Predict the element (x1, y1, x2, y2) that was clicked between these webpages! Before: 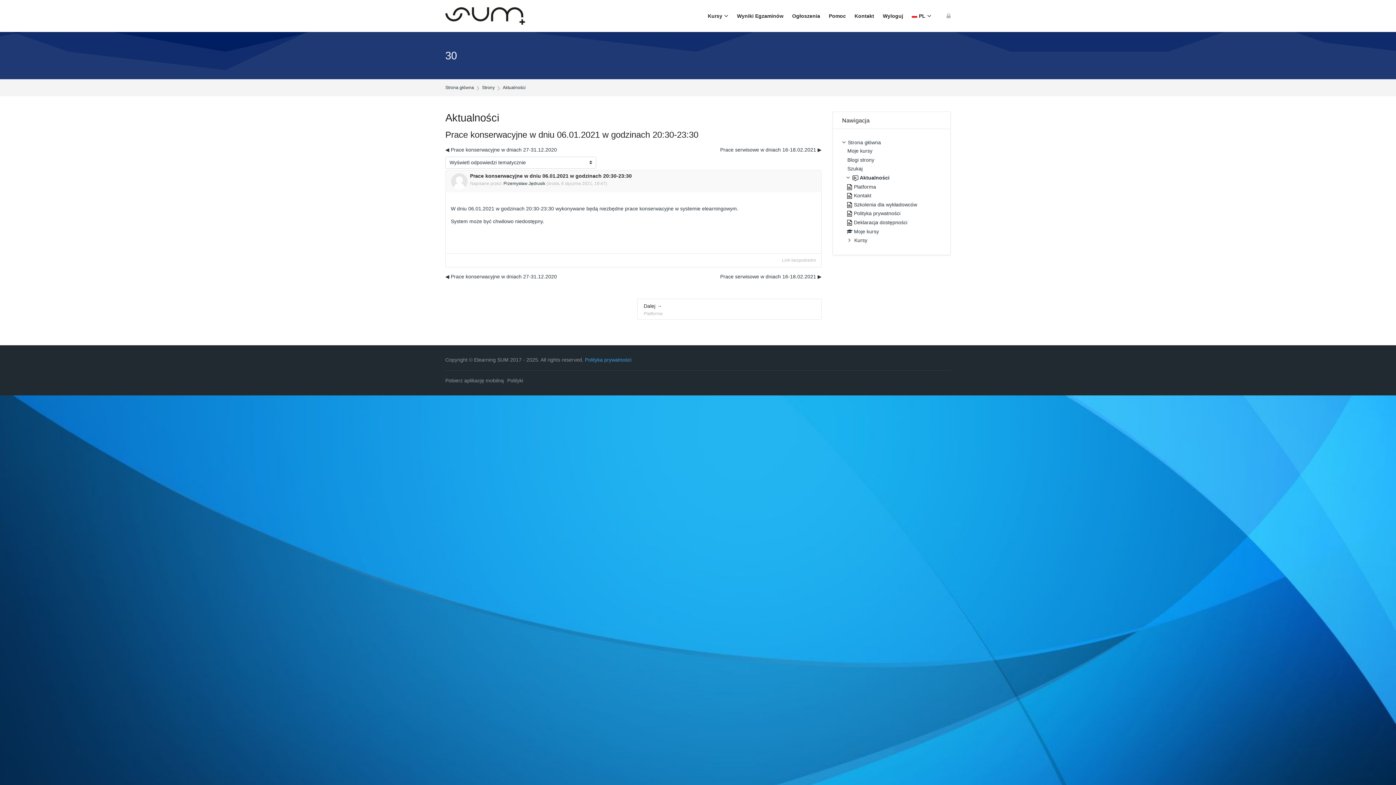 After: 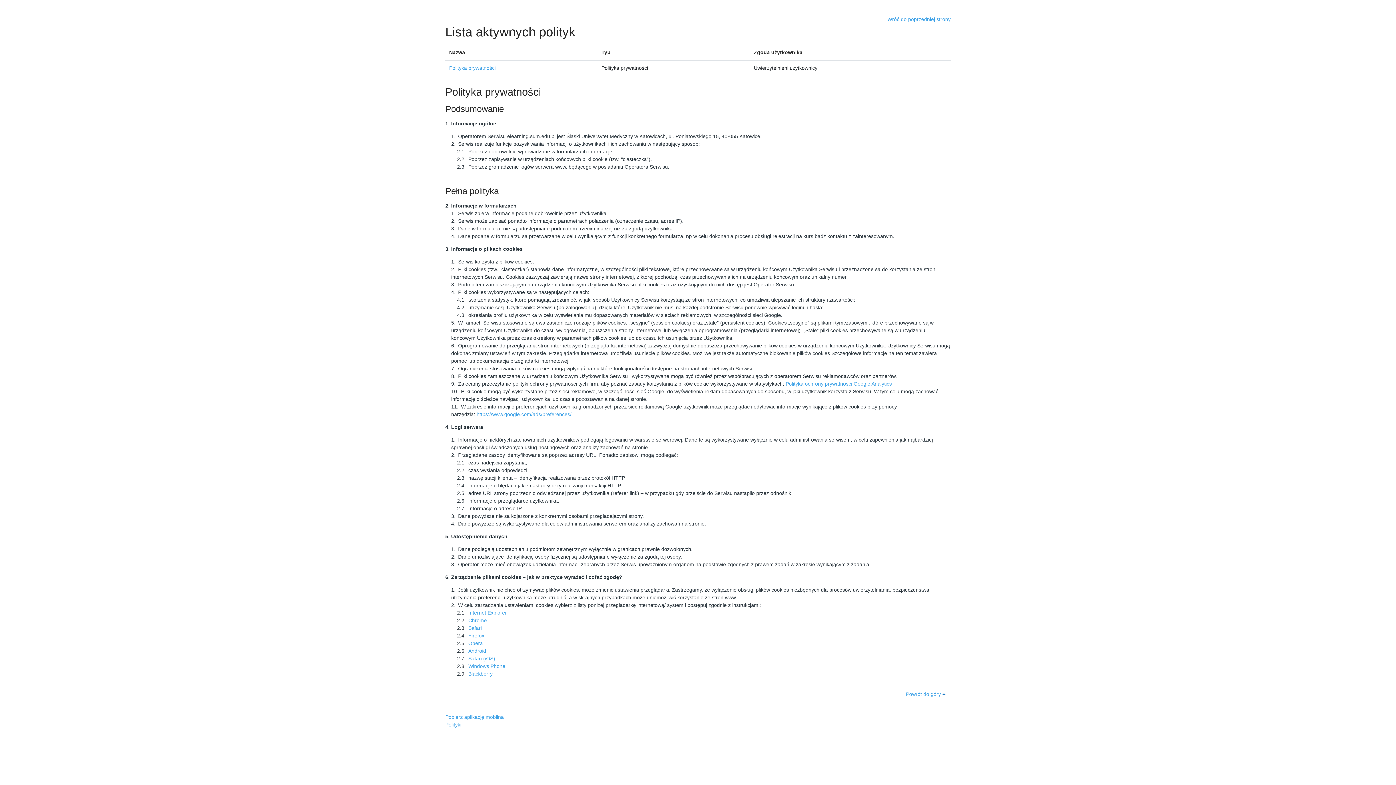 Action: label: Polityki bbox: (507, 377, 523, 383)